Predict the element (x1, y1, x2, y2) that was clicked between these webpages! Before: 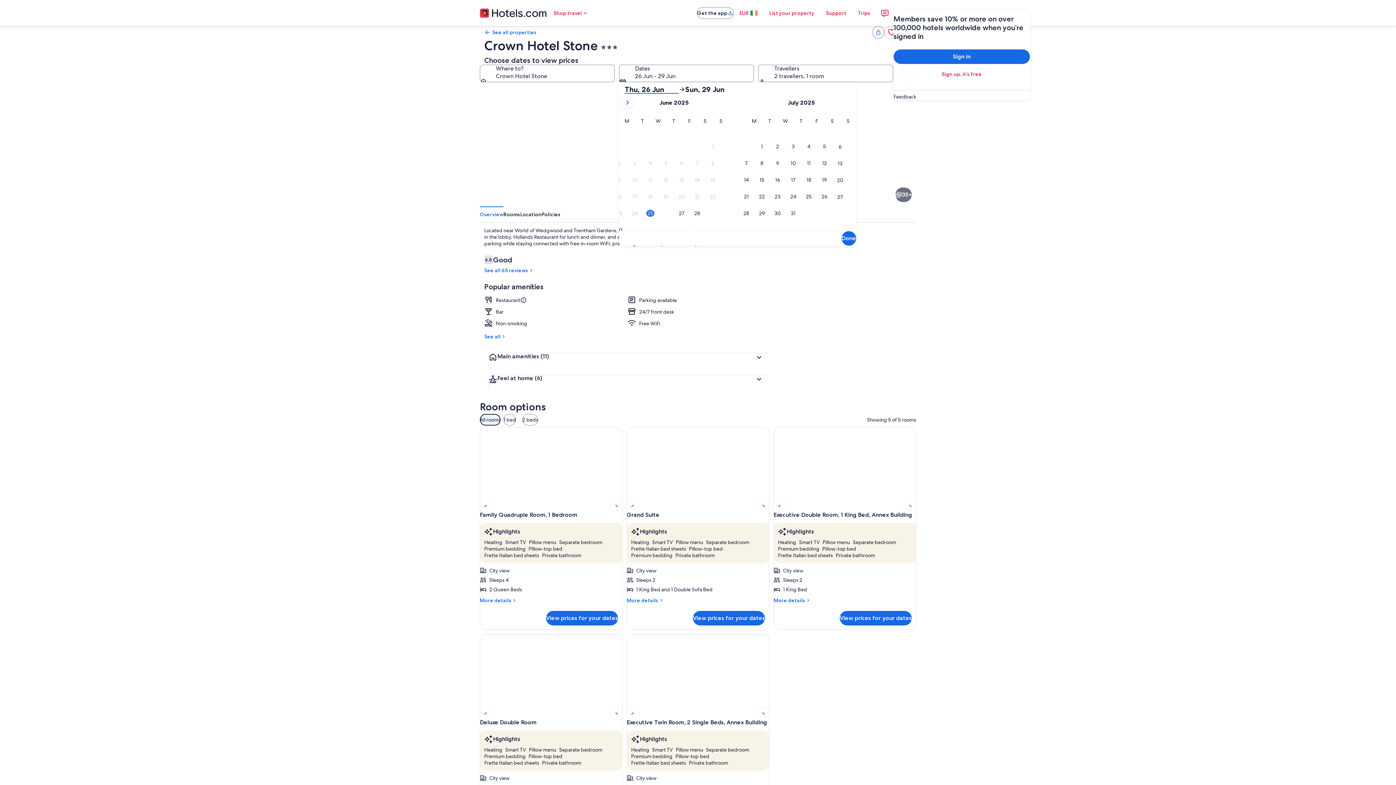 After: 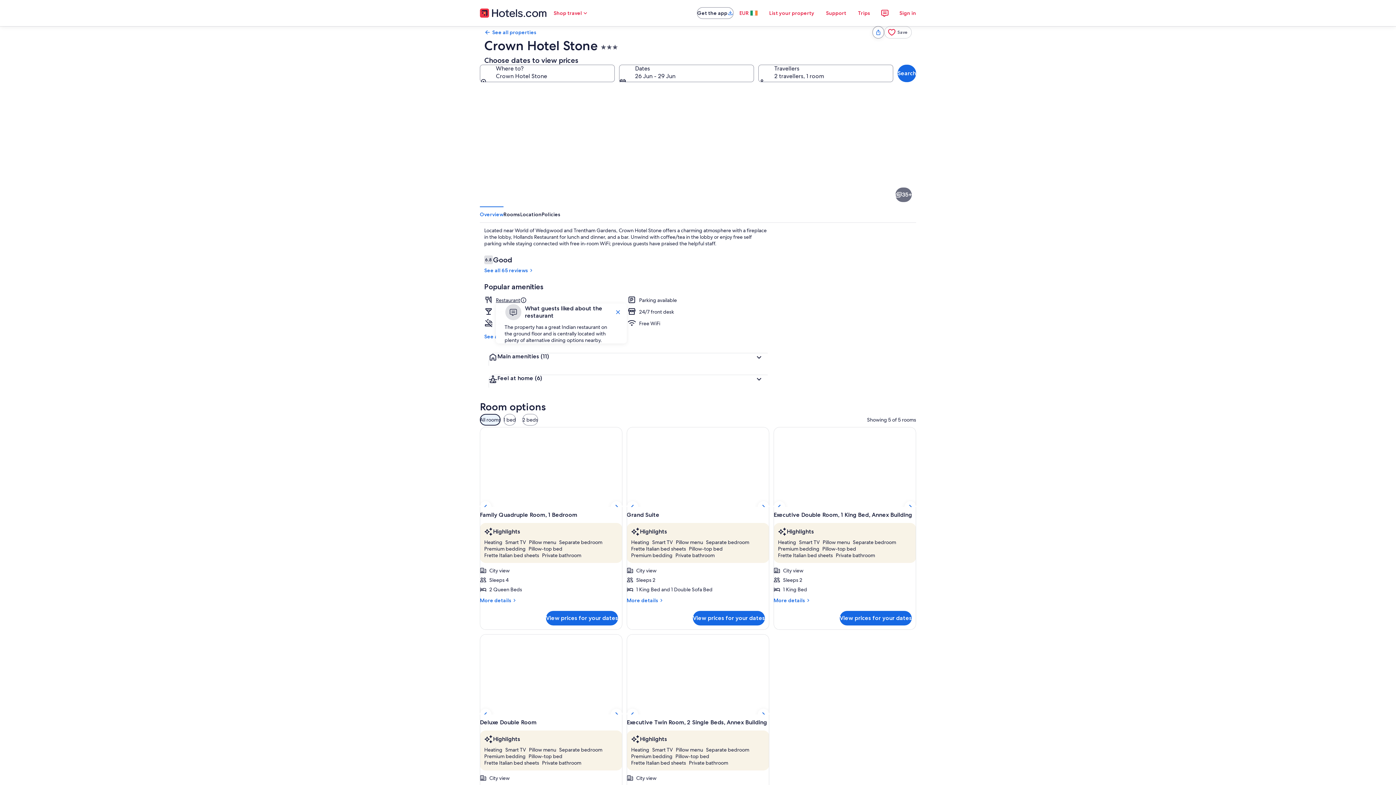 Action: label: Restaurant bbox: (496, 297, 526, 303)